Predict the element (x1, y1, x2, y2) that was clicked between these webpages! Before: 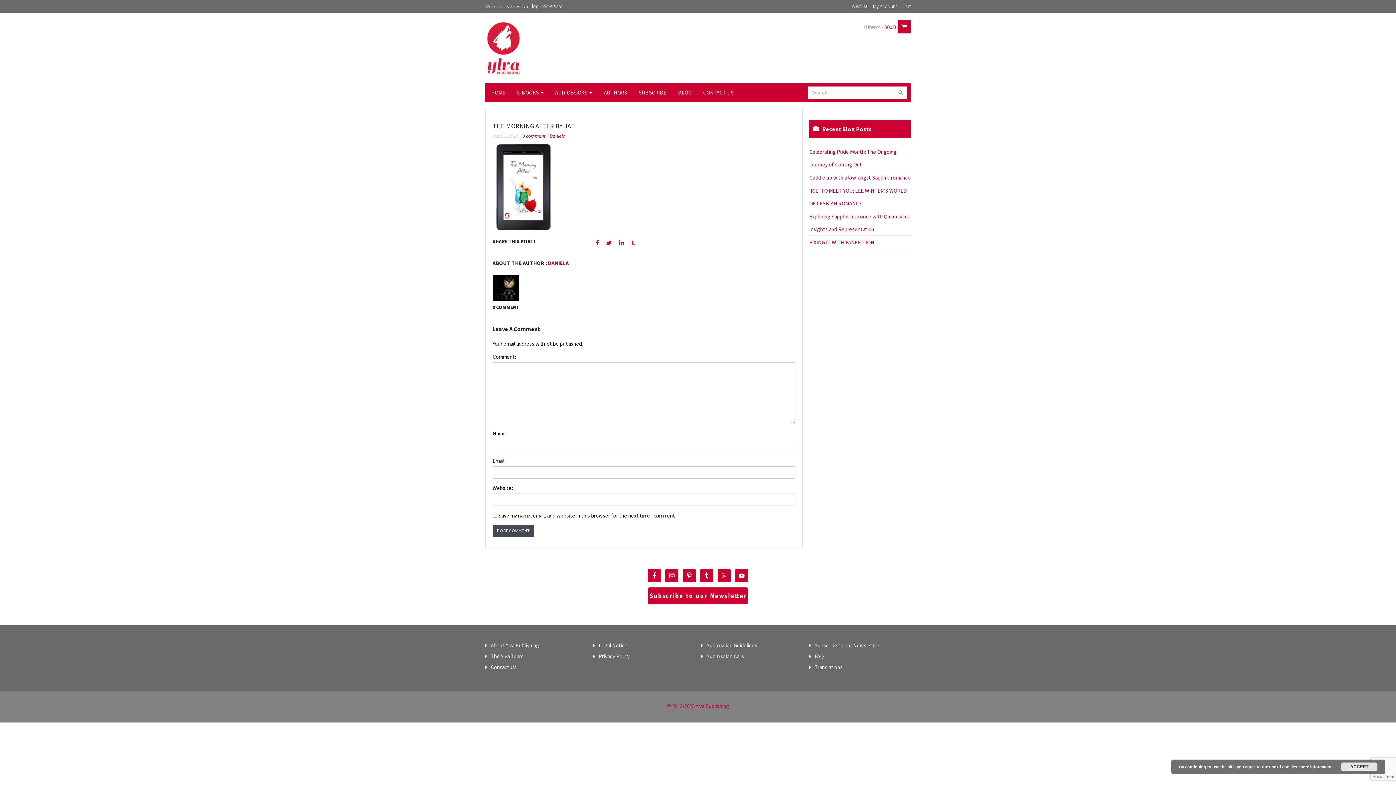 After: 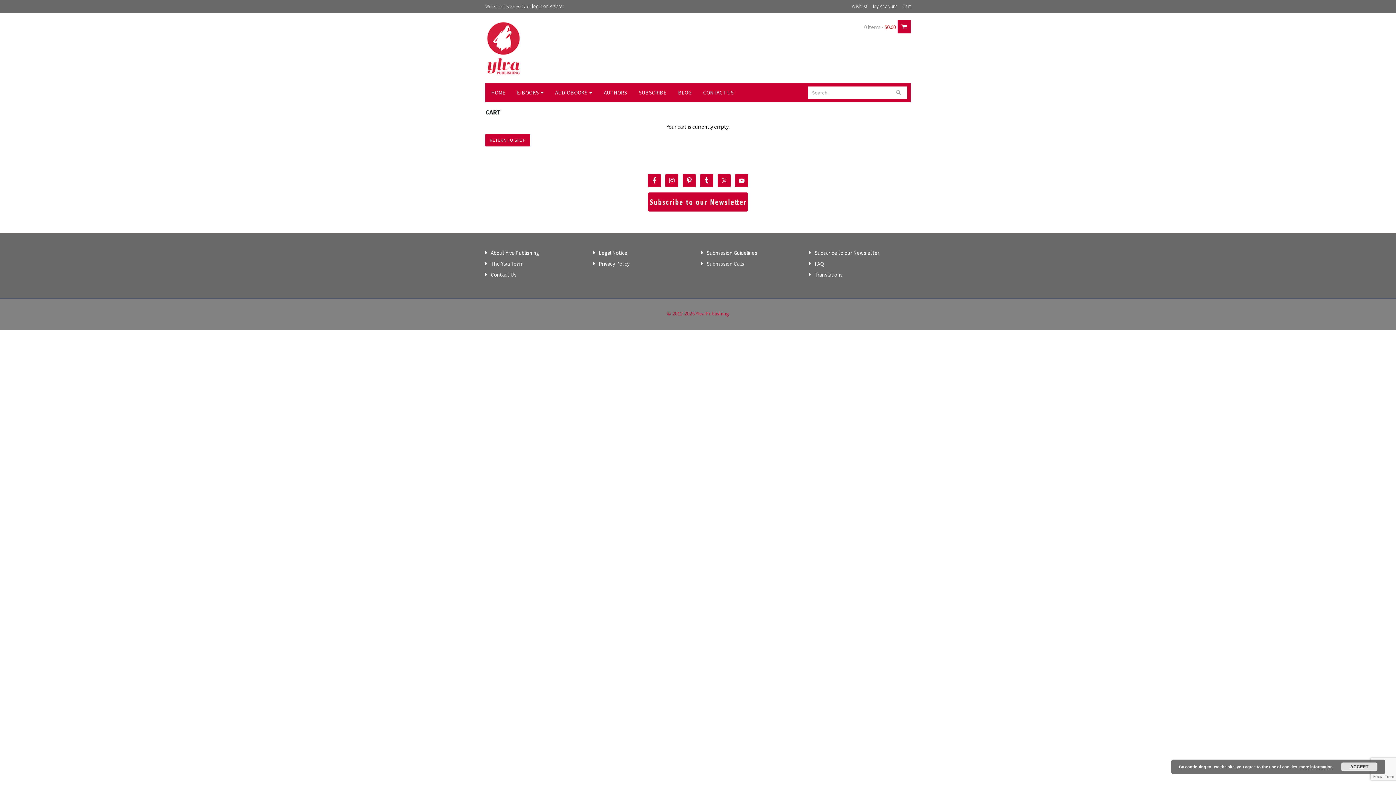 Action: bbox: (902, 2, 910, 9) label: Cart